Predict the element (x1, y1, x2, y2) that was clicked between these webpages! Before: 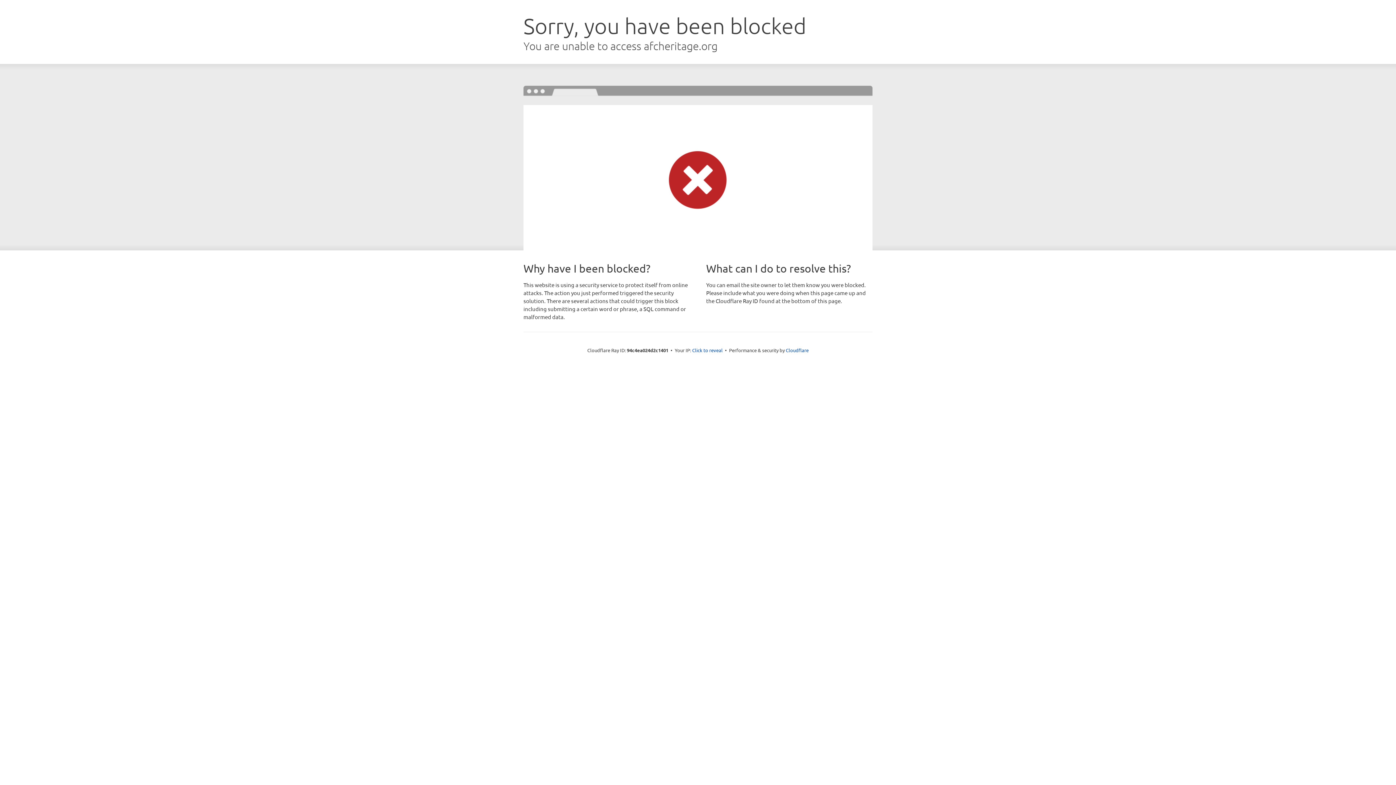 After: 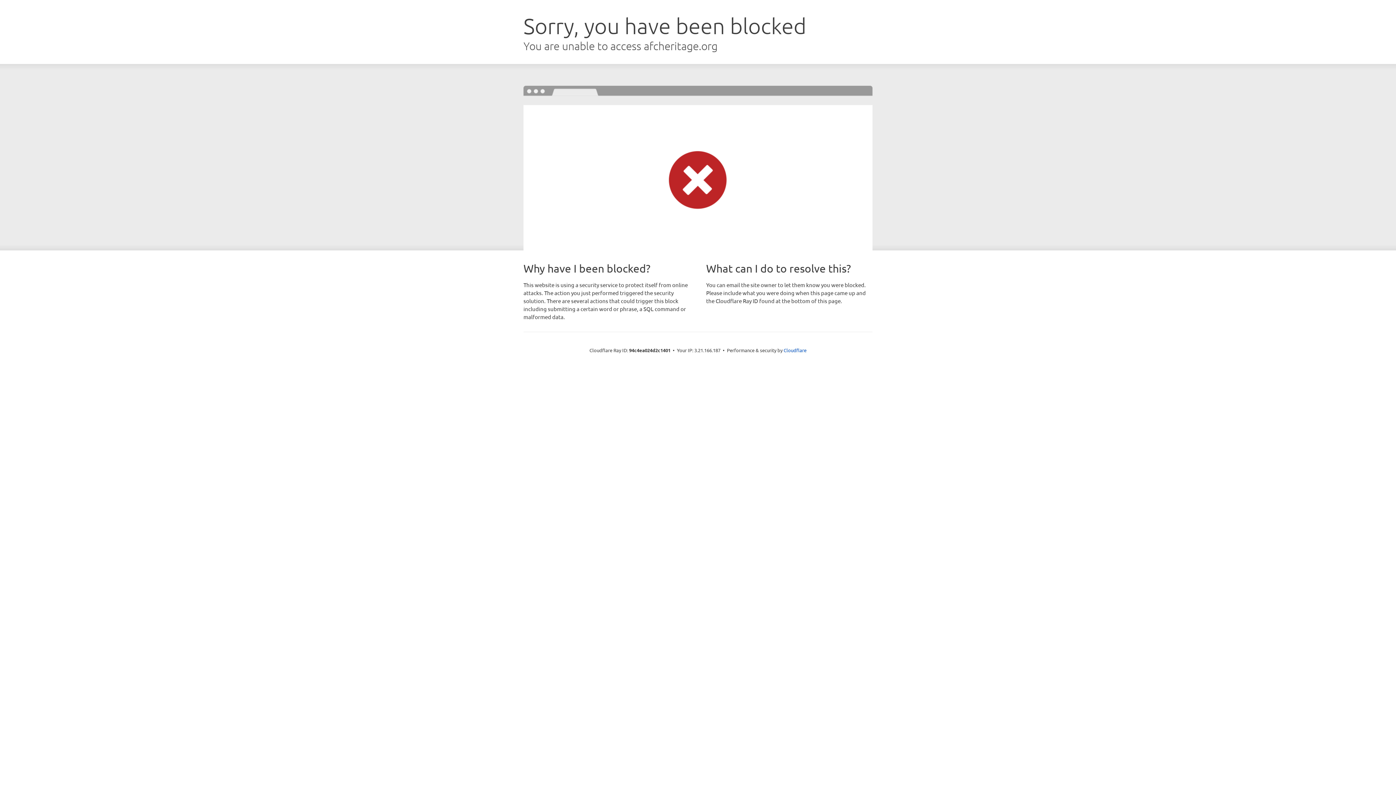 Action: bbox: (692, 346, 722, 353) label: Click to reveal